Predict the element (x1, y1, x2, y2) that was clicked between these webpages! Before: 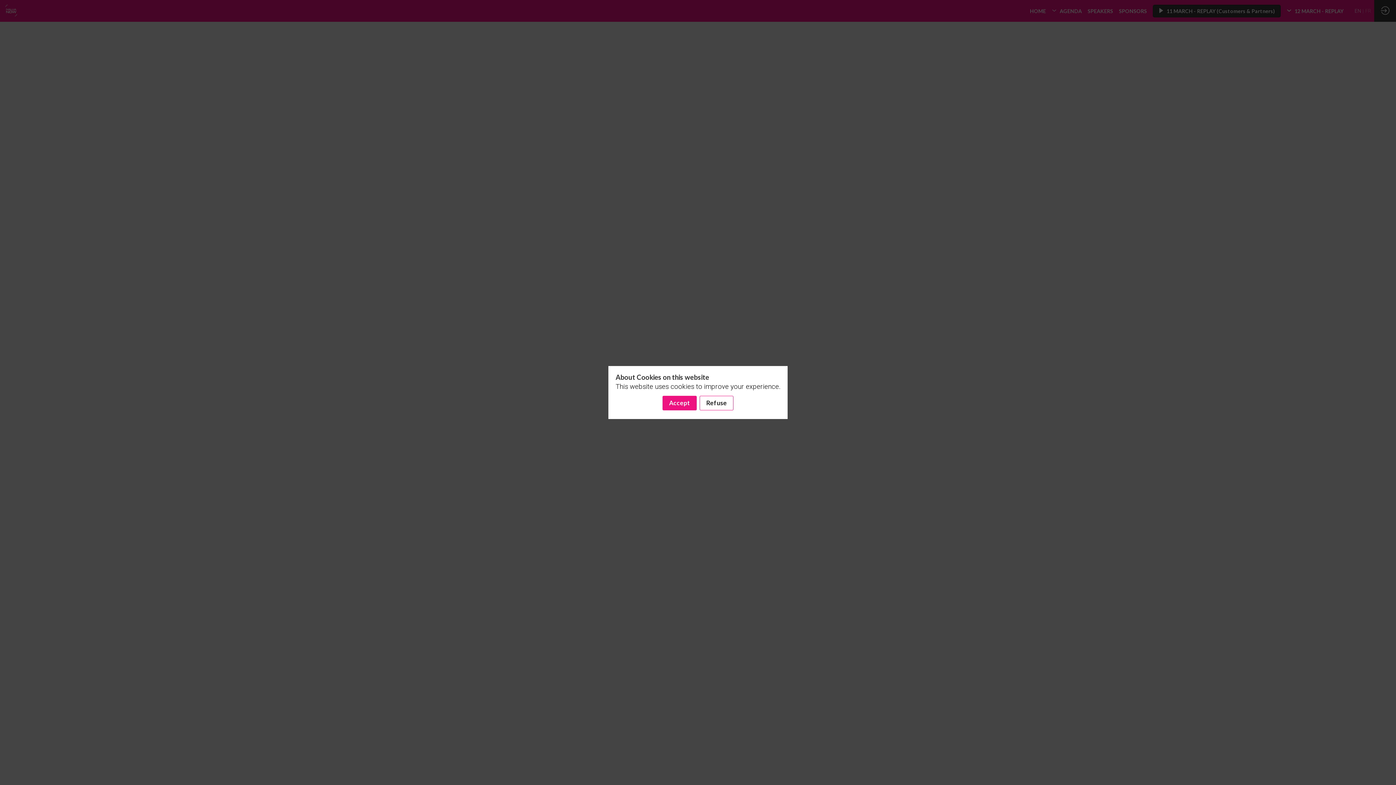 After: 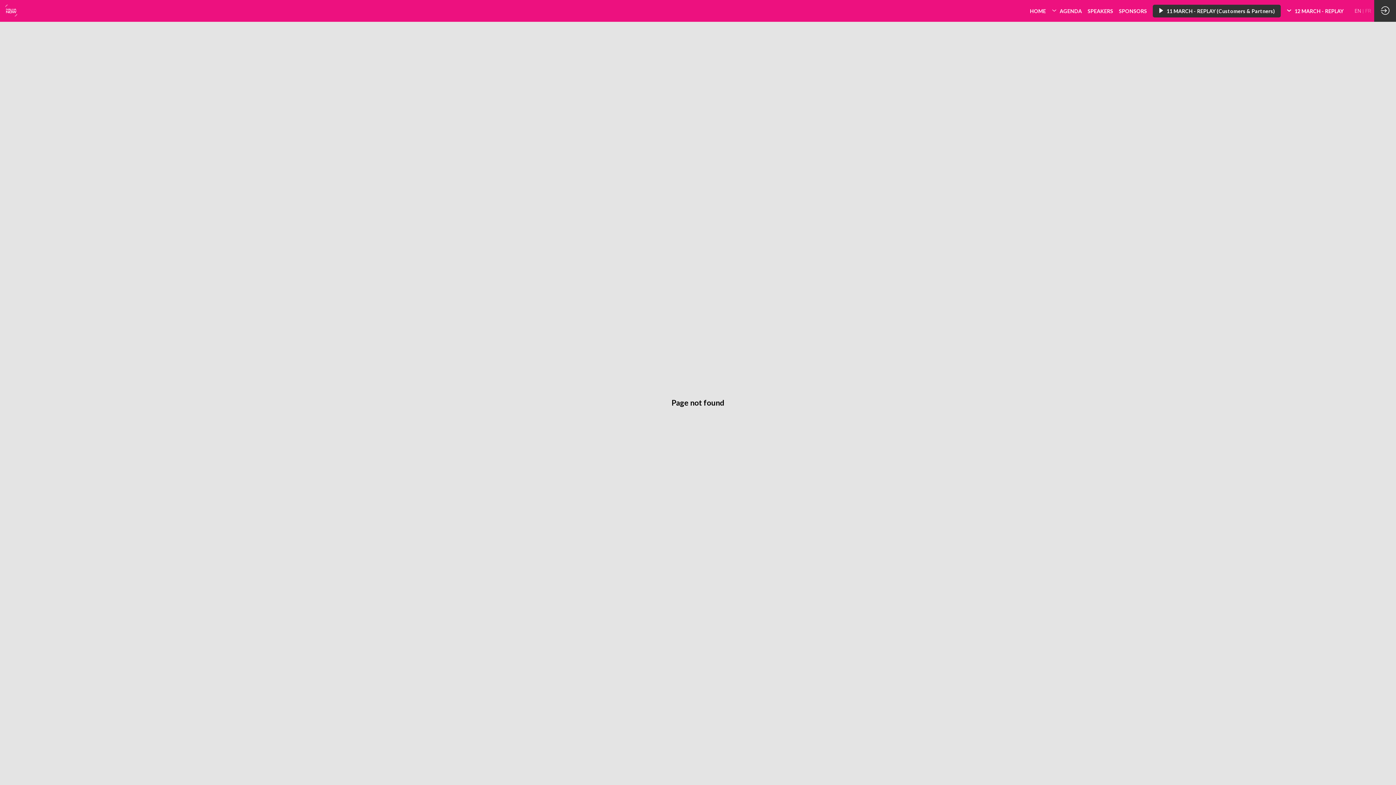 Action: label: Refuse bbox: (699, 395, 733, 410)